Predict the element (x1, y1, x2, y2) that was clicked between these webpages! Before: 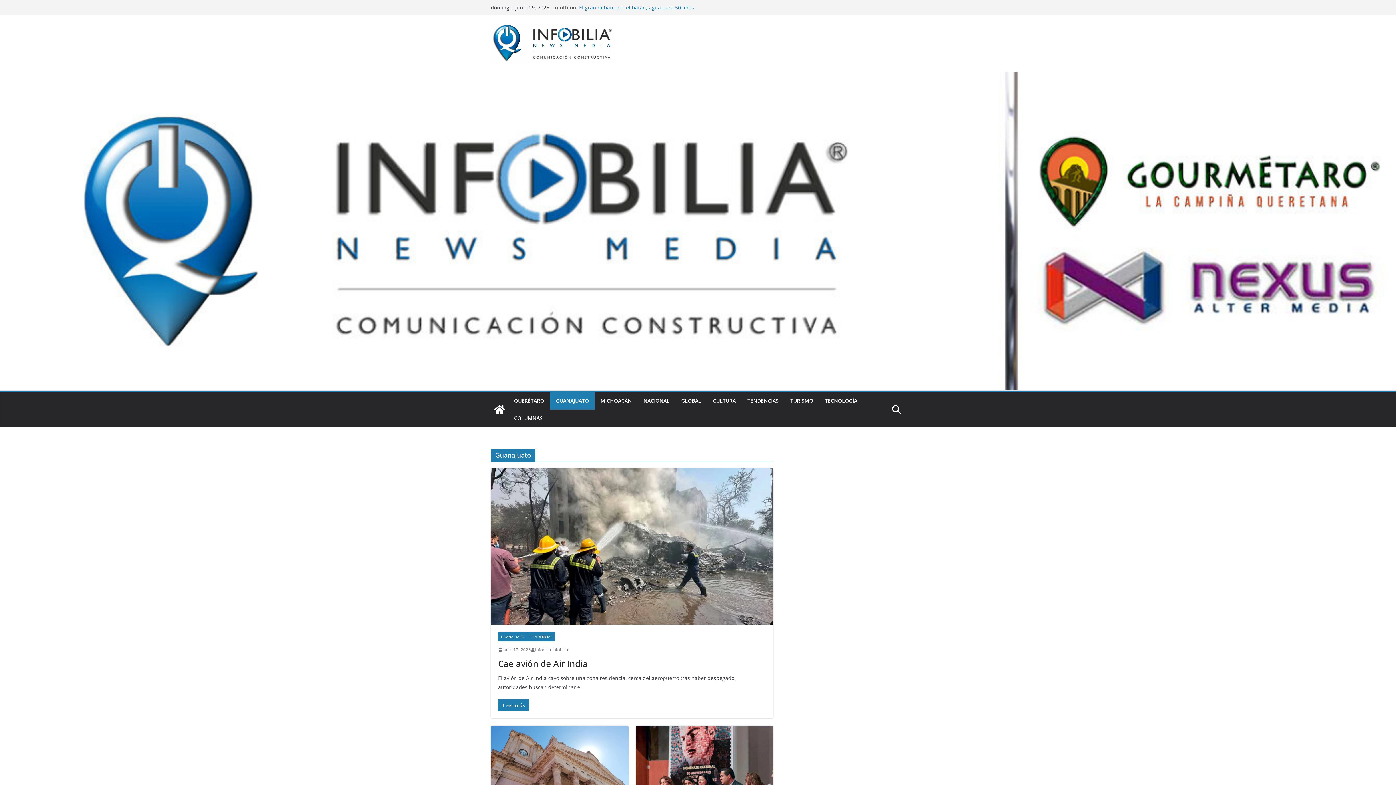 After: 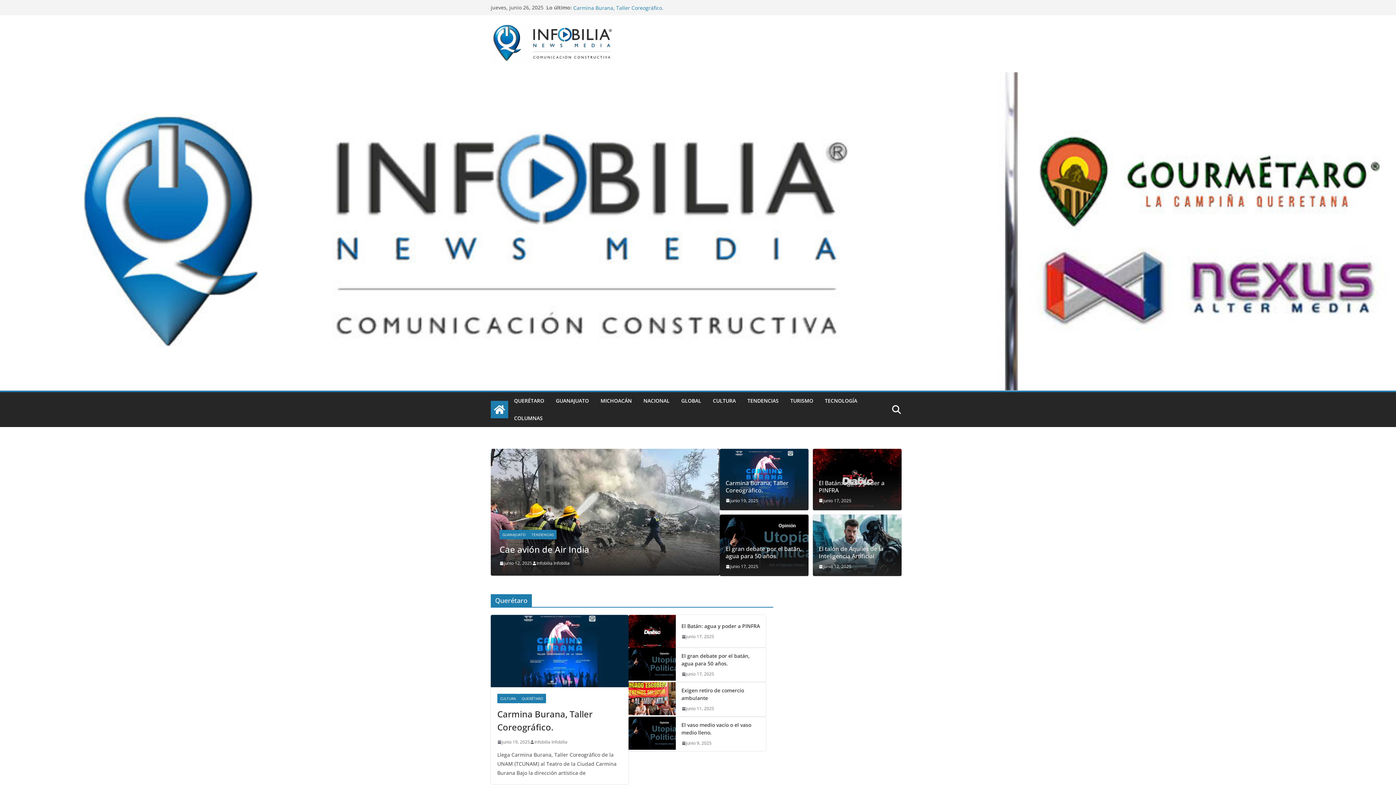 Action: bbox: (0, 73, 1396, 81)